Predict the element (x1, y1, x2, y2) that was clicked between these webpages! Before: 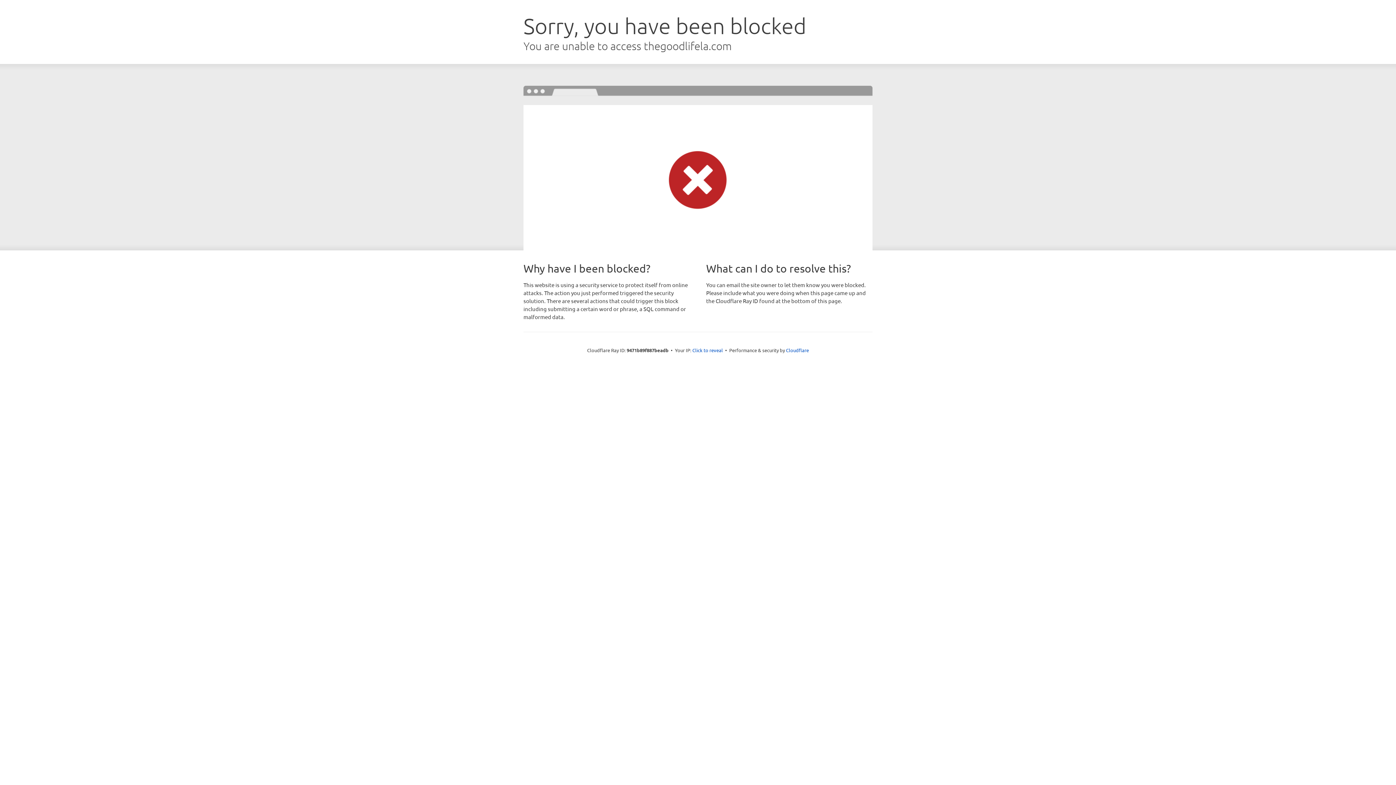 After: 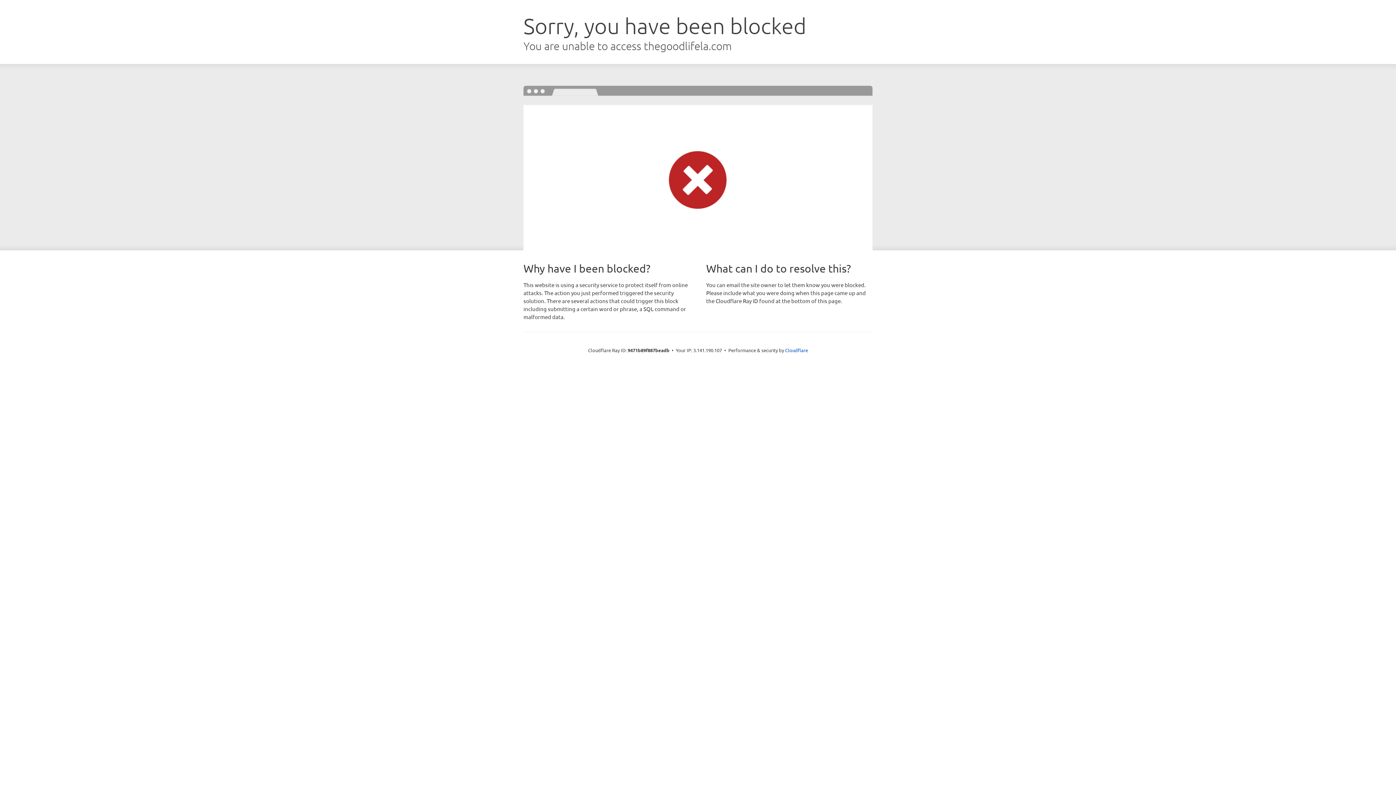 Action: label: Click to reveal bbox: (692, 346, 723, 353)